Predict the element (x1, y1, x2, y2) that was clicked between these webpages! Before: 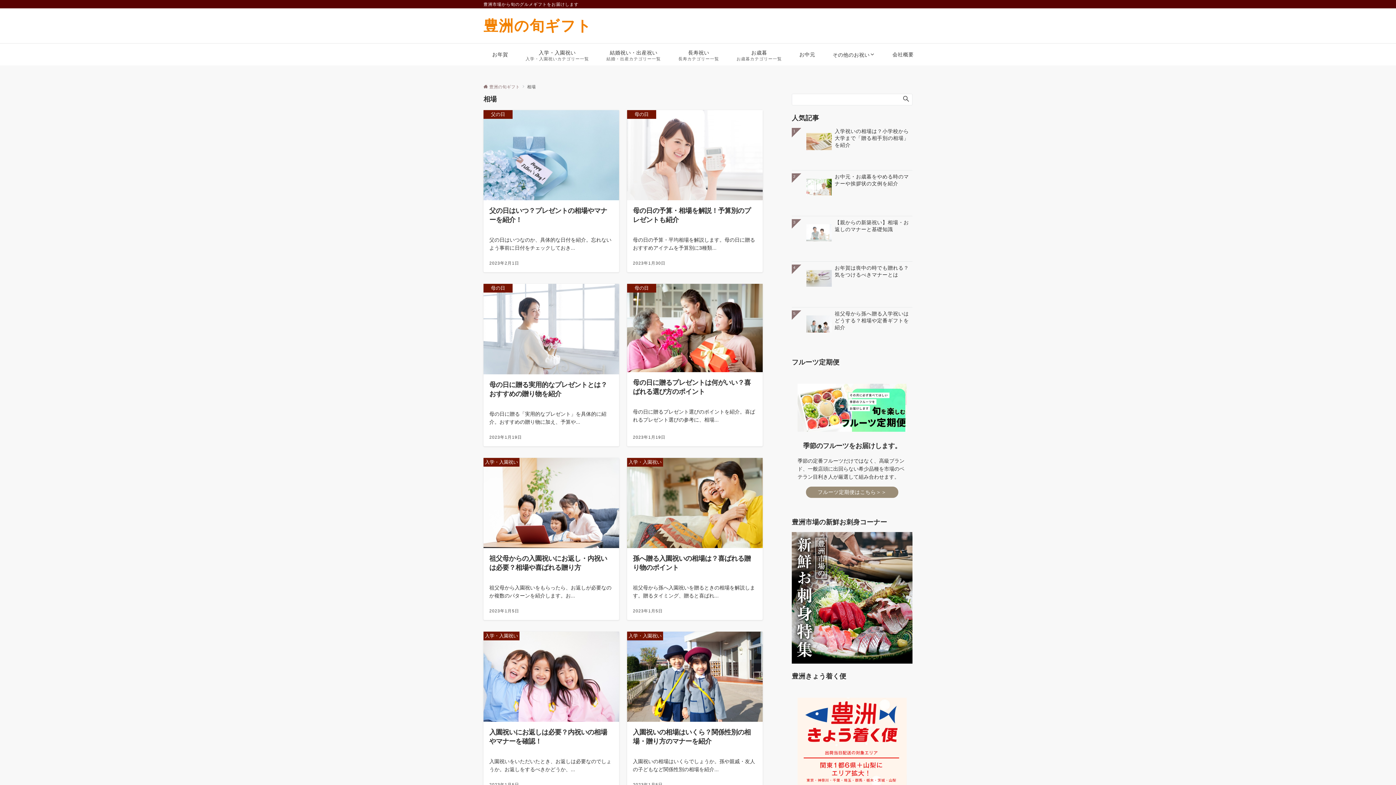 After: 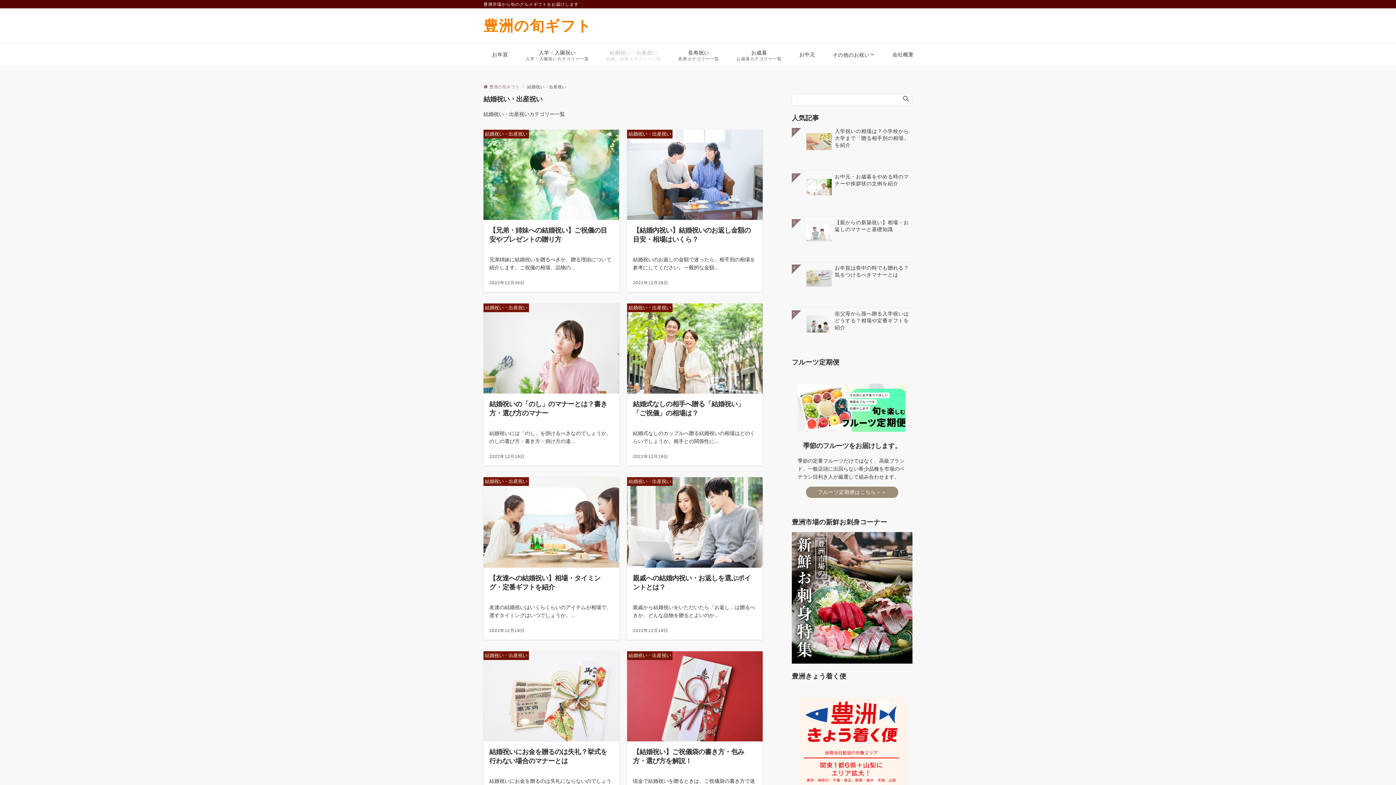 Action: label: 結婚祝い・出産祝い
結婚・出産カテゴリー一覧 bbox: (597, 43, 669, 65)